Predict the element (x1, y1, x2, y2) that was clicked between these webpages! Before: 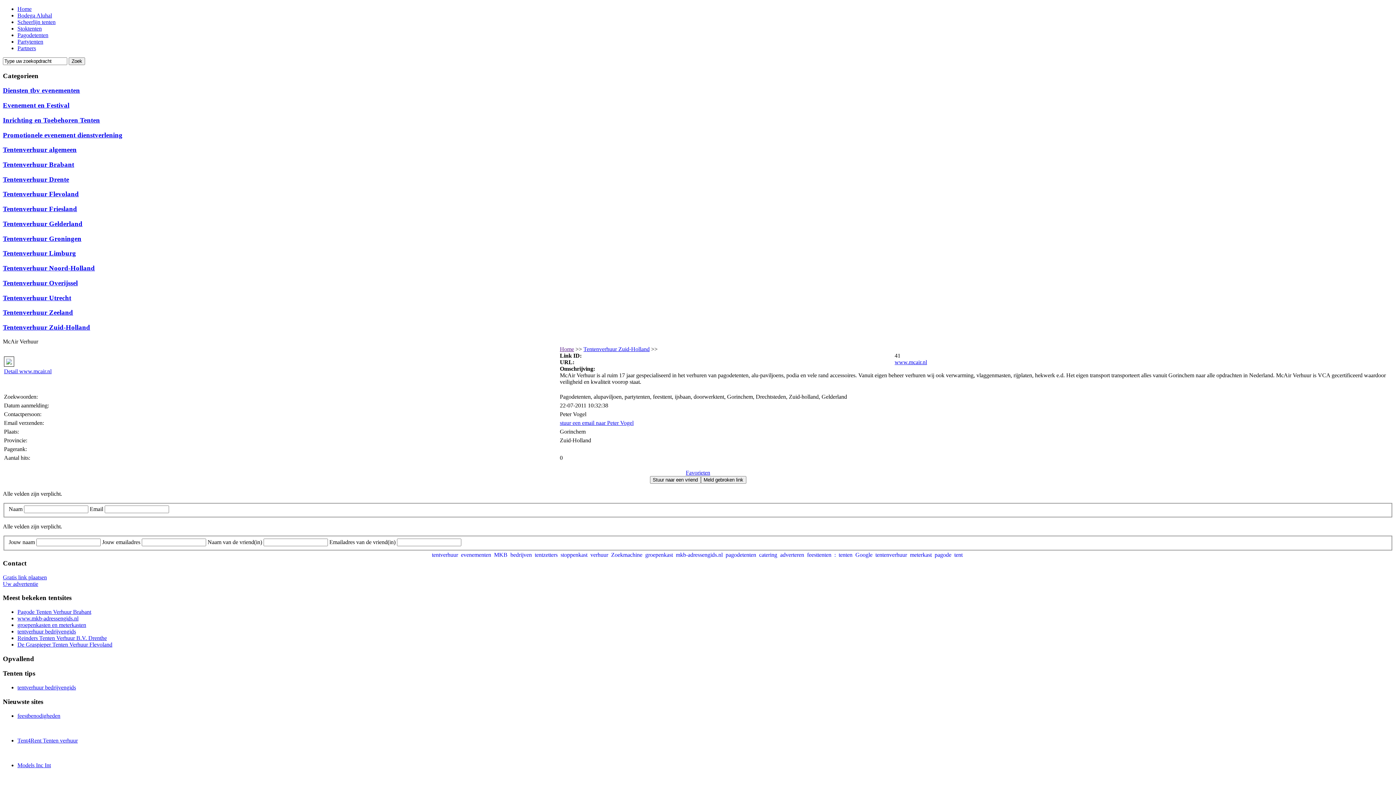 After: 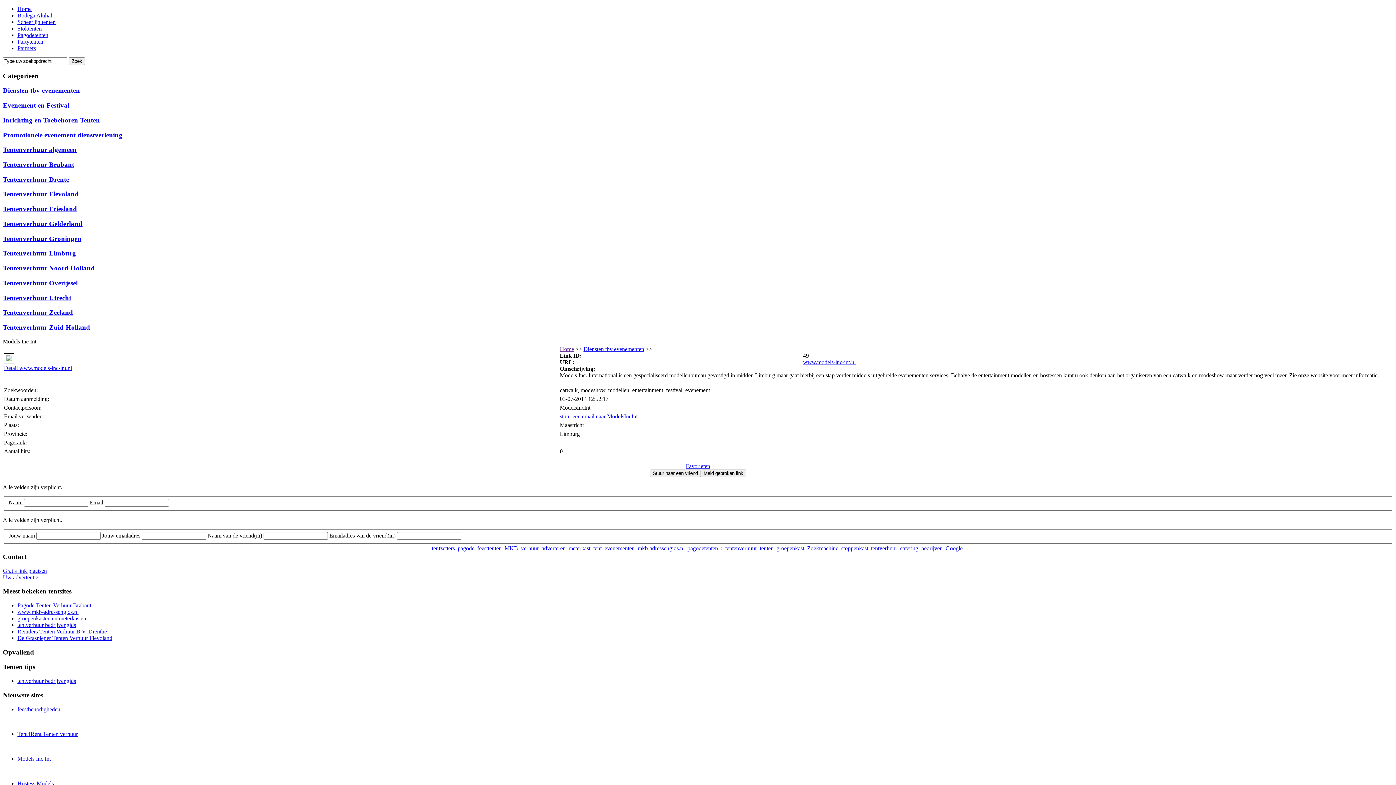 Action: bbox: (17, 762, 50, 768) label: Models Inc Int